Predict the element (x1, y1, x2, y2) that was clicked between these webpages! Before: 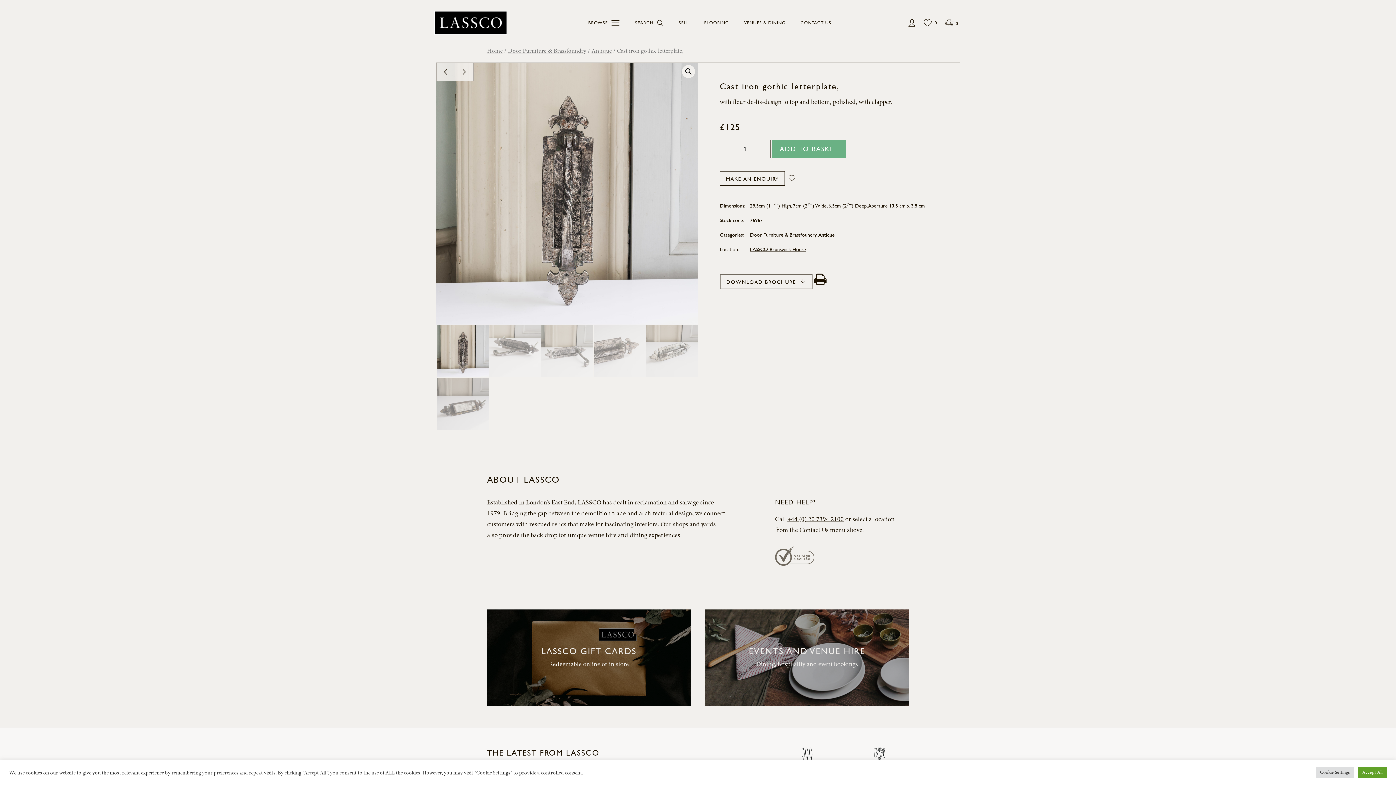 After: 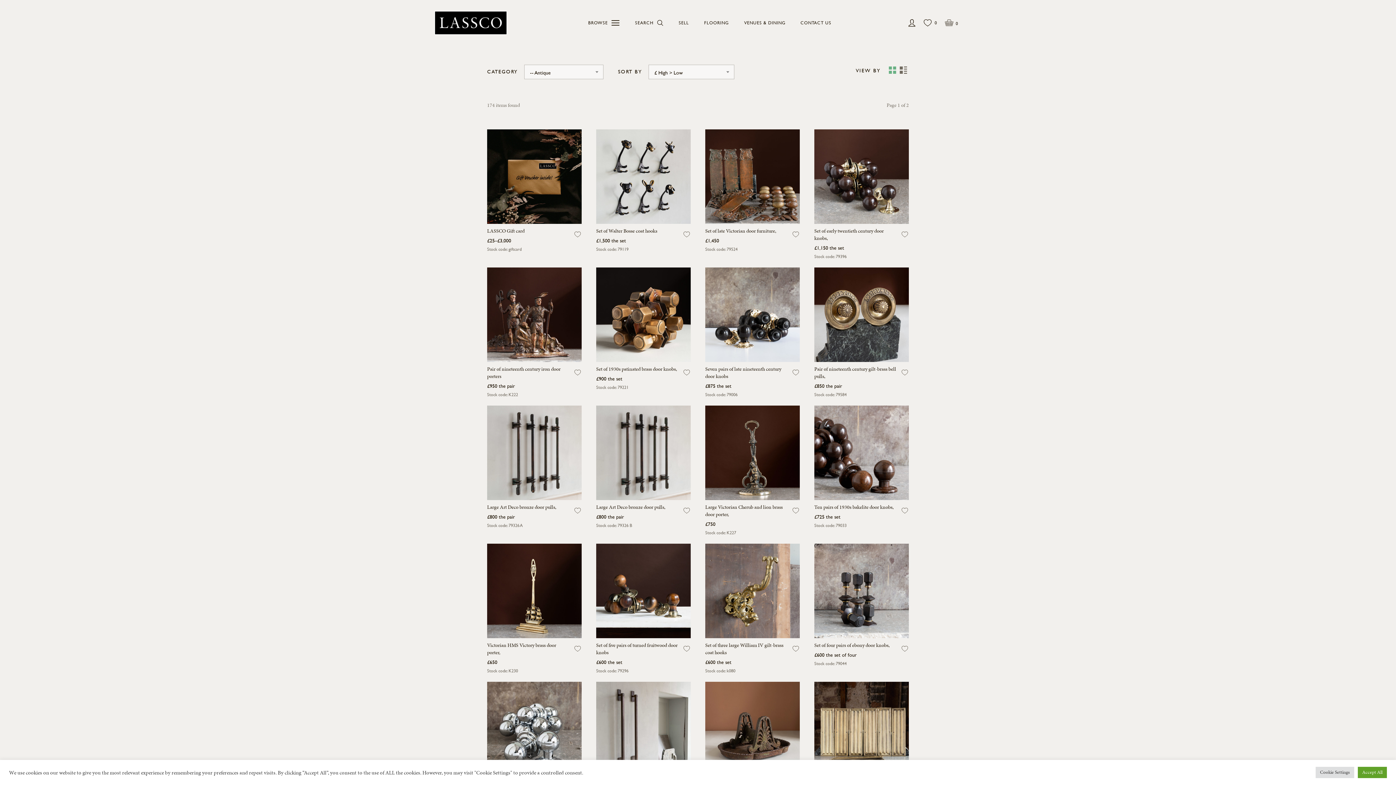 Action: label: Antique bbox: (818, 231, 834, 237)